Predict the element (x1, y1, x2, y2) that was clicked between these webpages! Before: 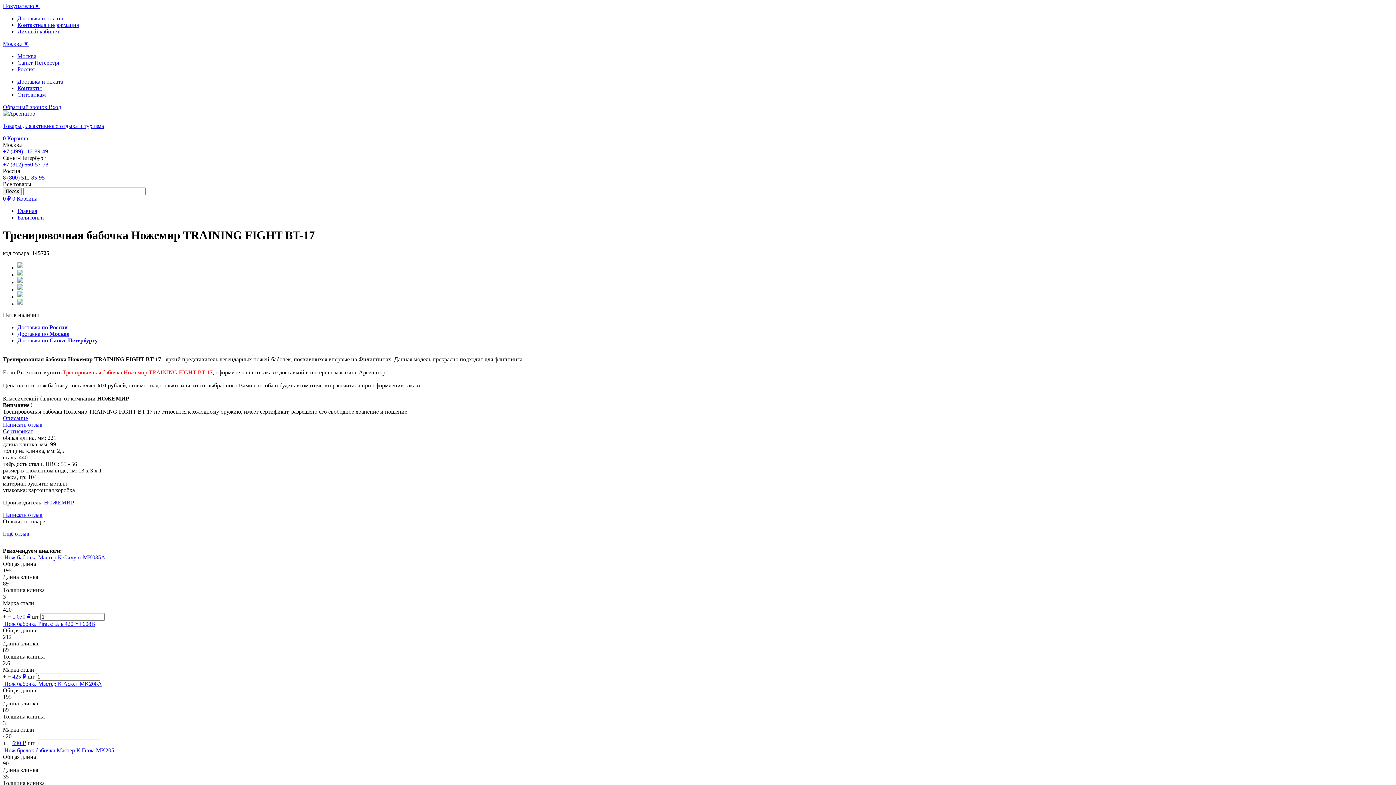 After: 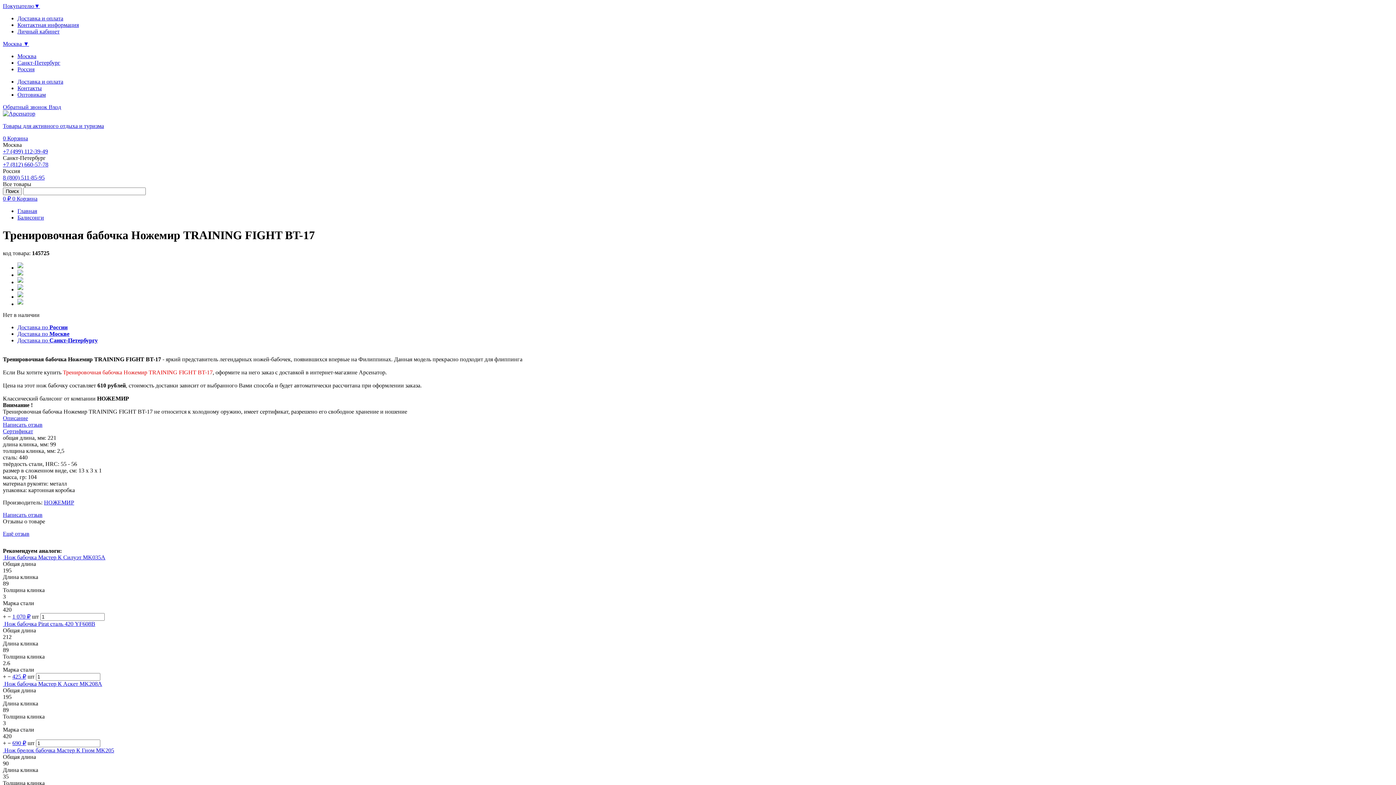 Action: label: Россия bbox: (17, 66, 34, 72)